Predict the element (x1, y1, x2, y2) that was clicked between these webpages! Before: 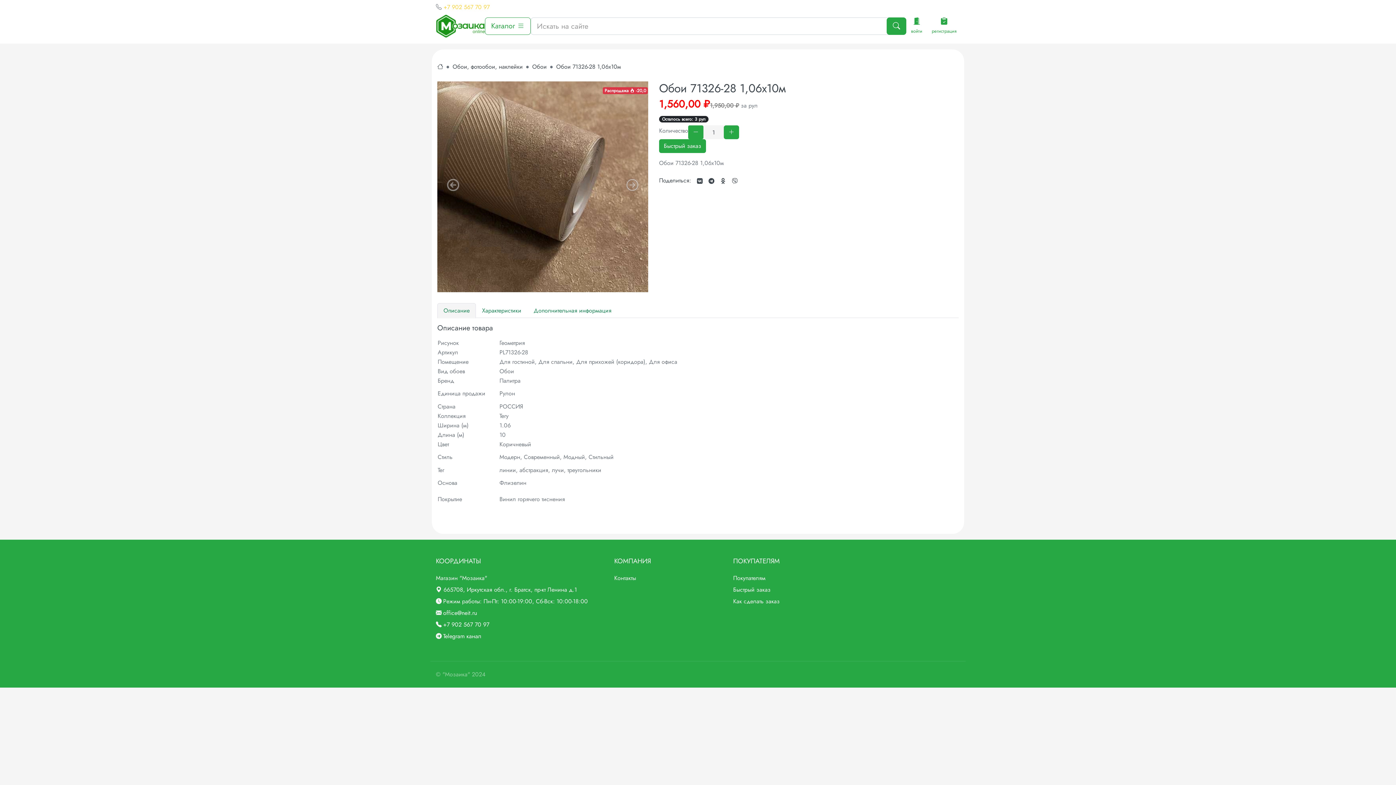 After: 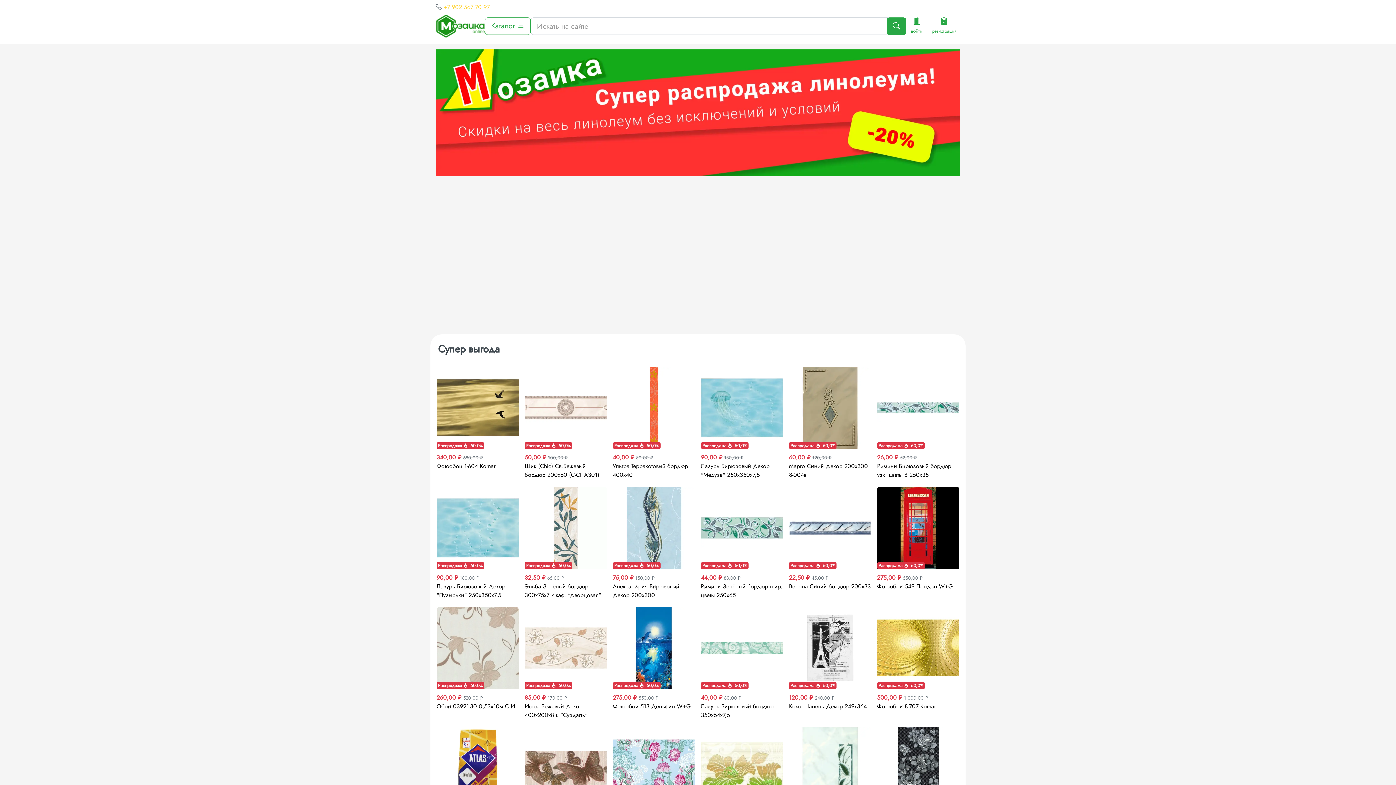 Action: bbox: (434, 21, 485, 29)